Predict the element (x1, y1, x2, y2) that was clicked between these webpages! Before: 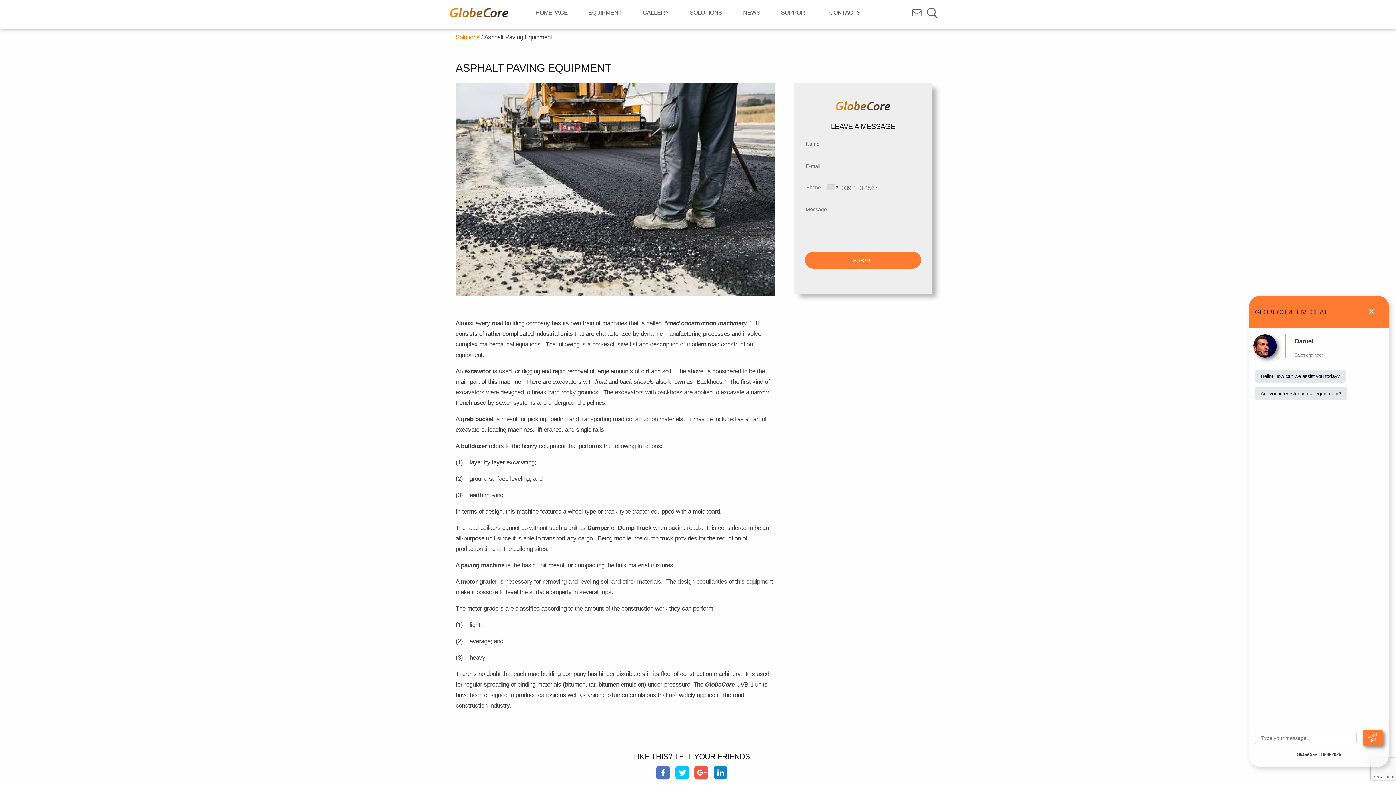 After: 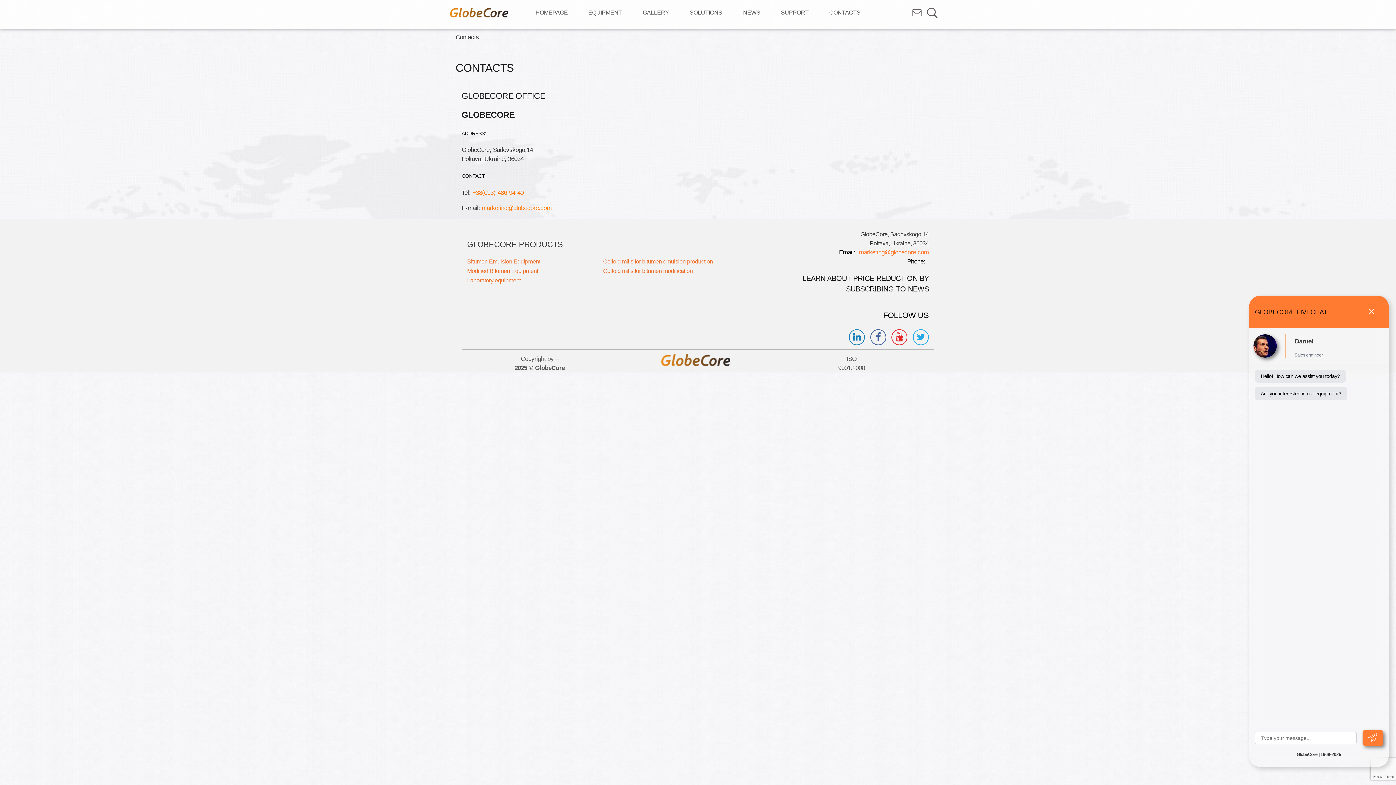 Action: label: CONTACTS bbox: (827, 8, 863, 16)